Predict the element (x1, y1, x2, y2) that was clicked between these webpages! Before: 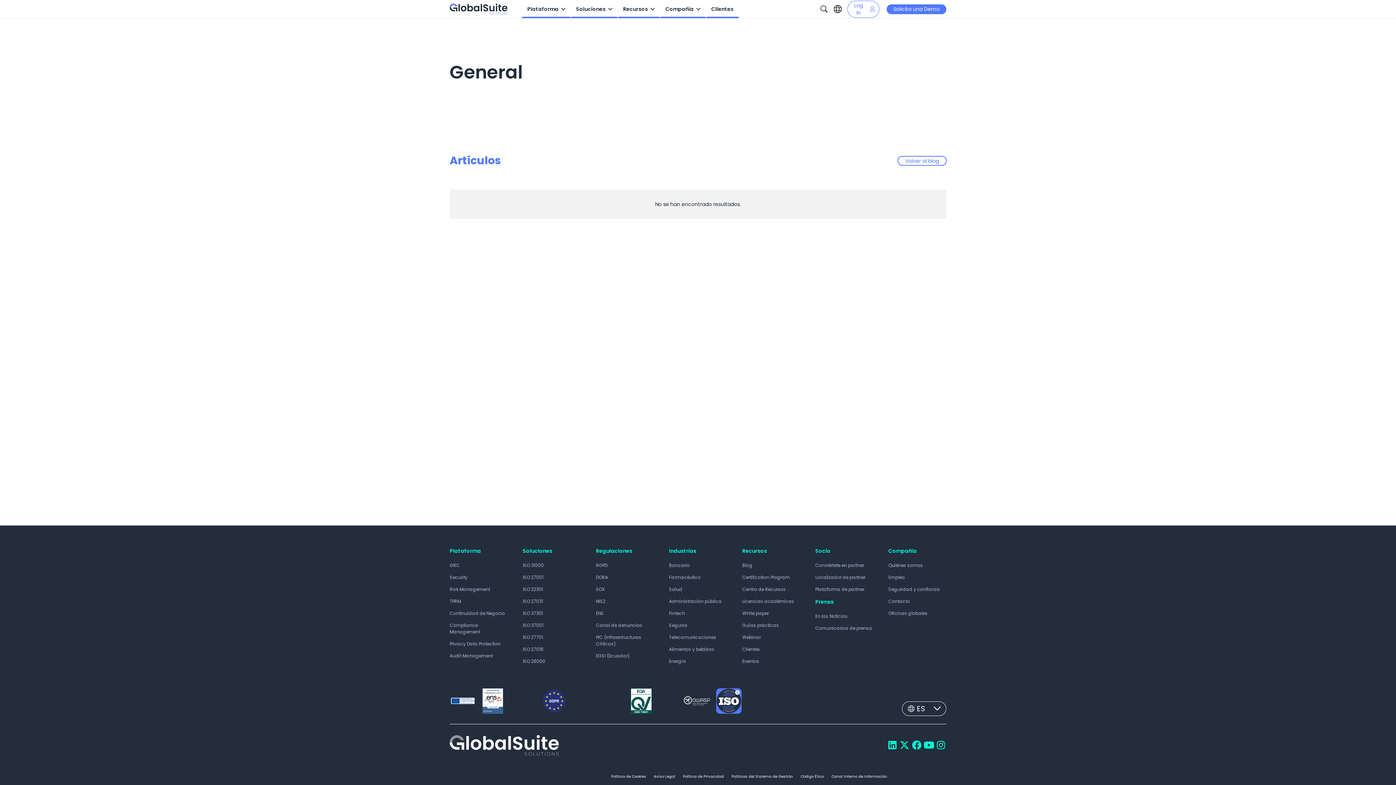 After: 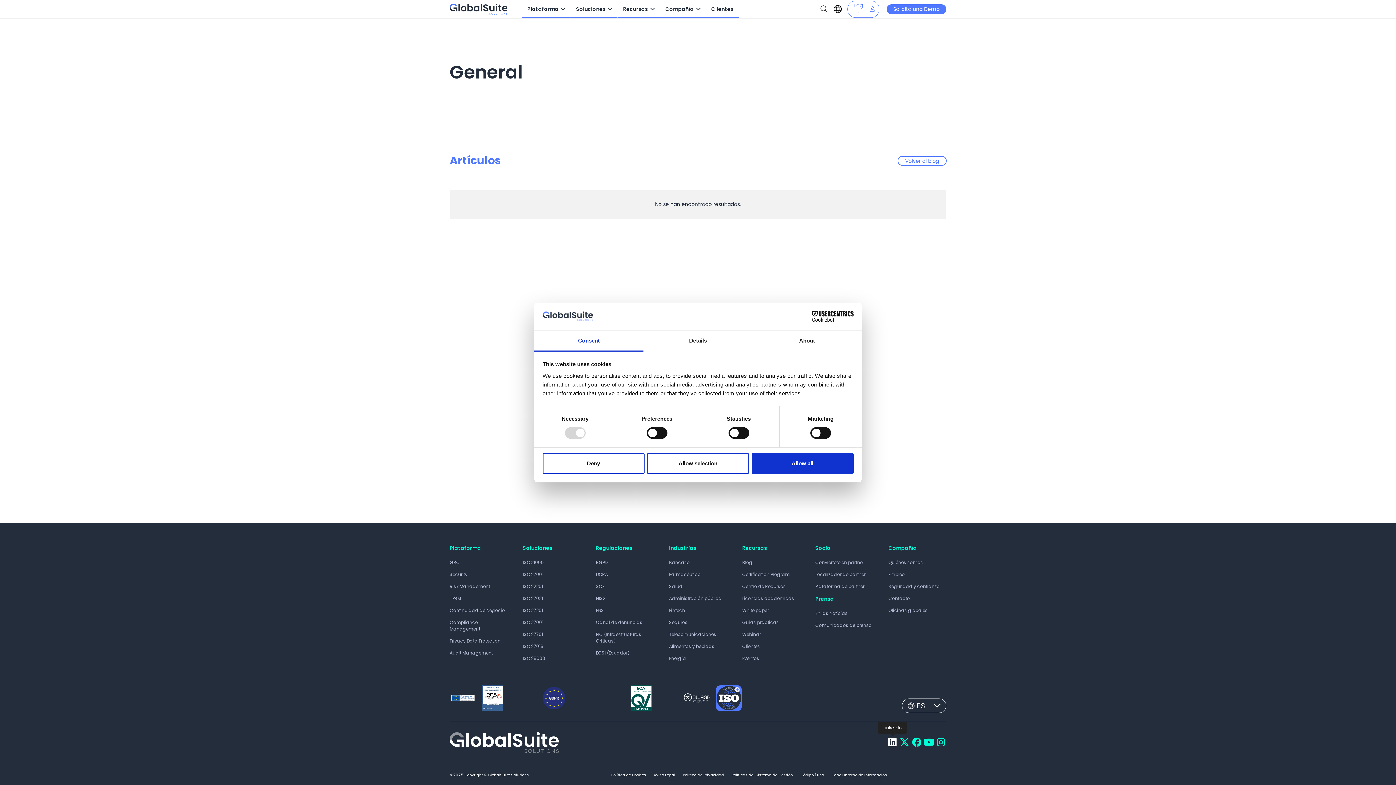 Action: bbox: (887, 740, 898, 751) label: LinkedIn